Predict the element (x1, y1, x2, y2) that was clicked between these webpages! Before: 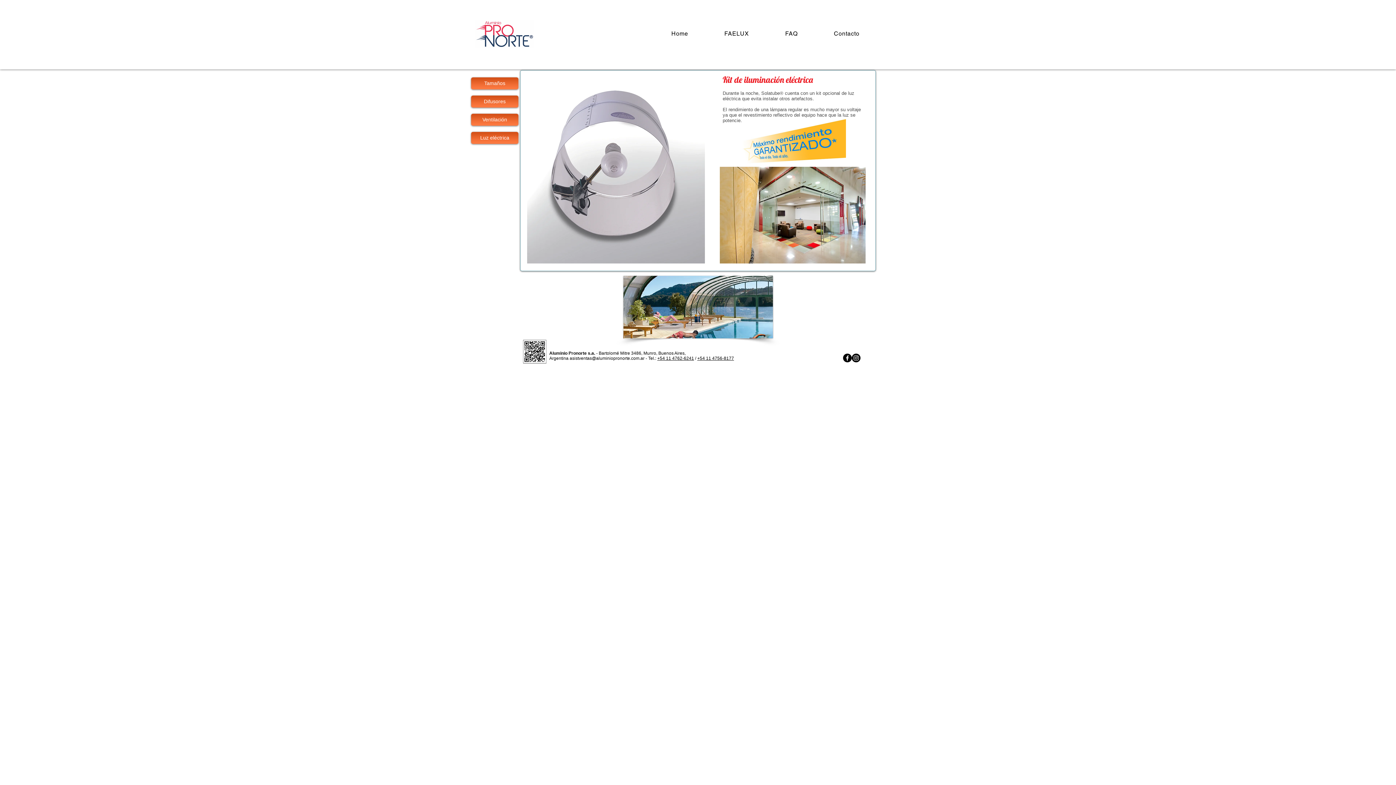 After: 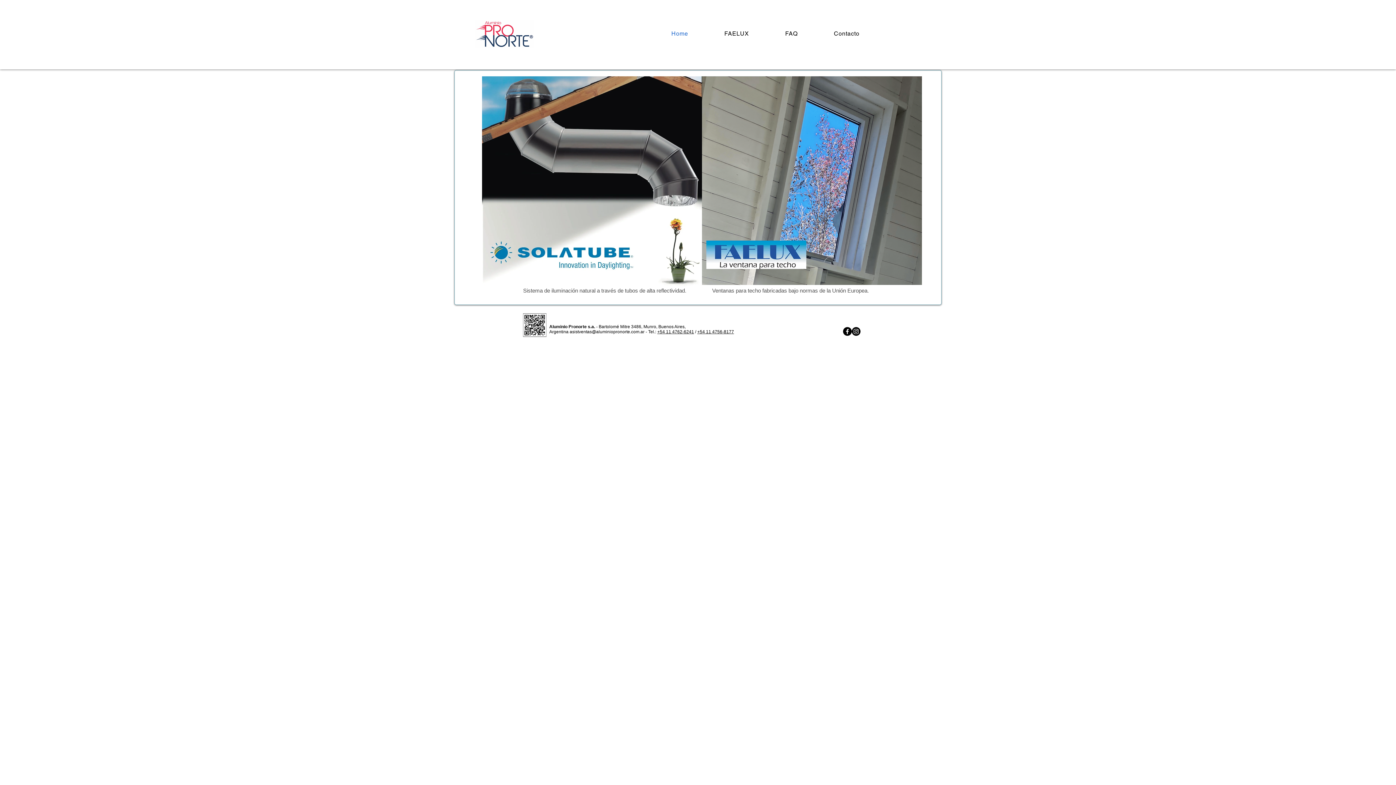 Action: bbox: (475, 19, 534, 48)